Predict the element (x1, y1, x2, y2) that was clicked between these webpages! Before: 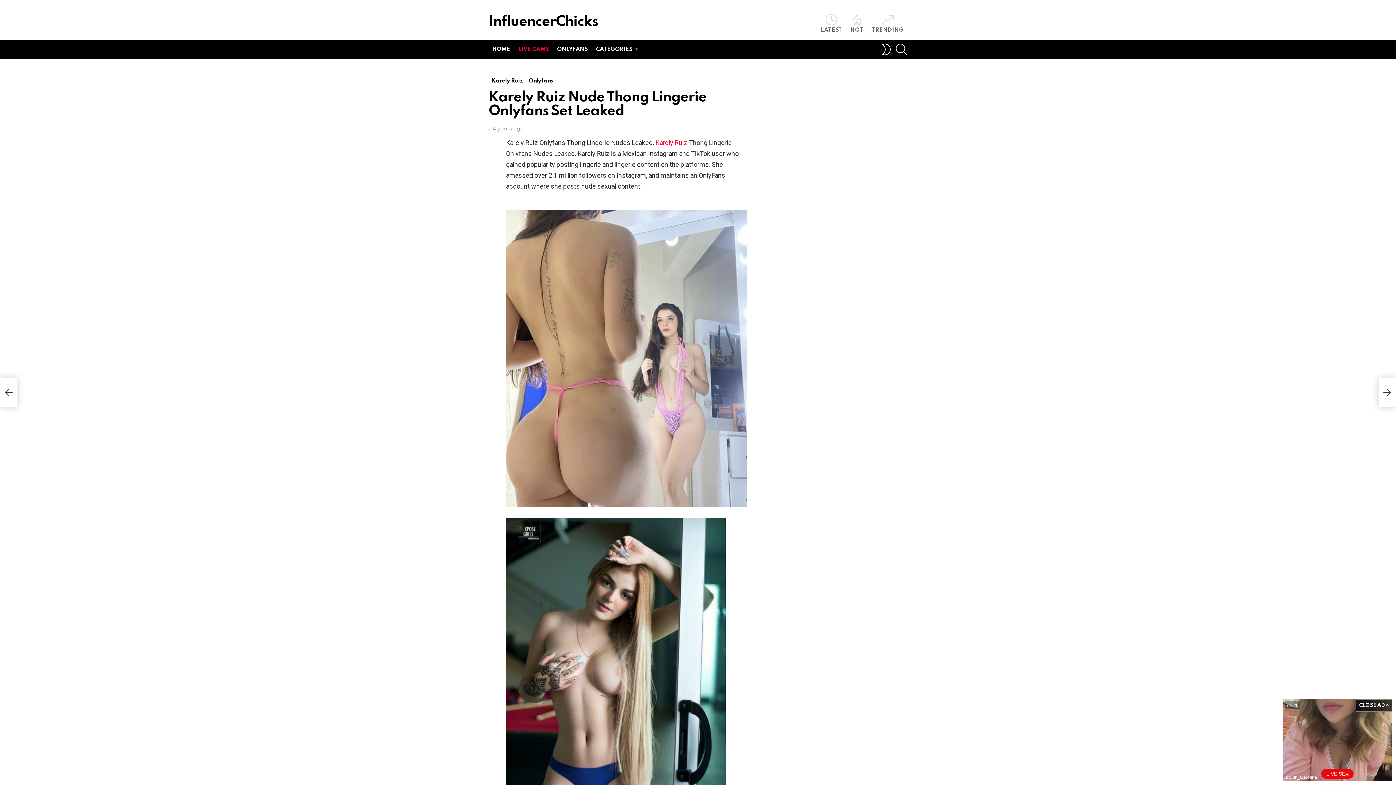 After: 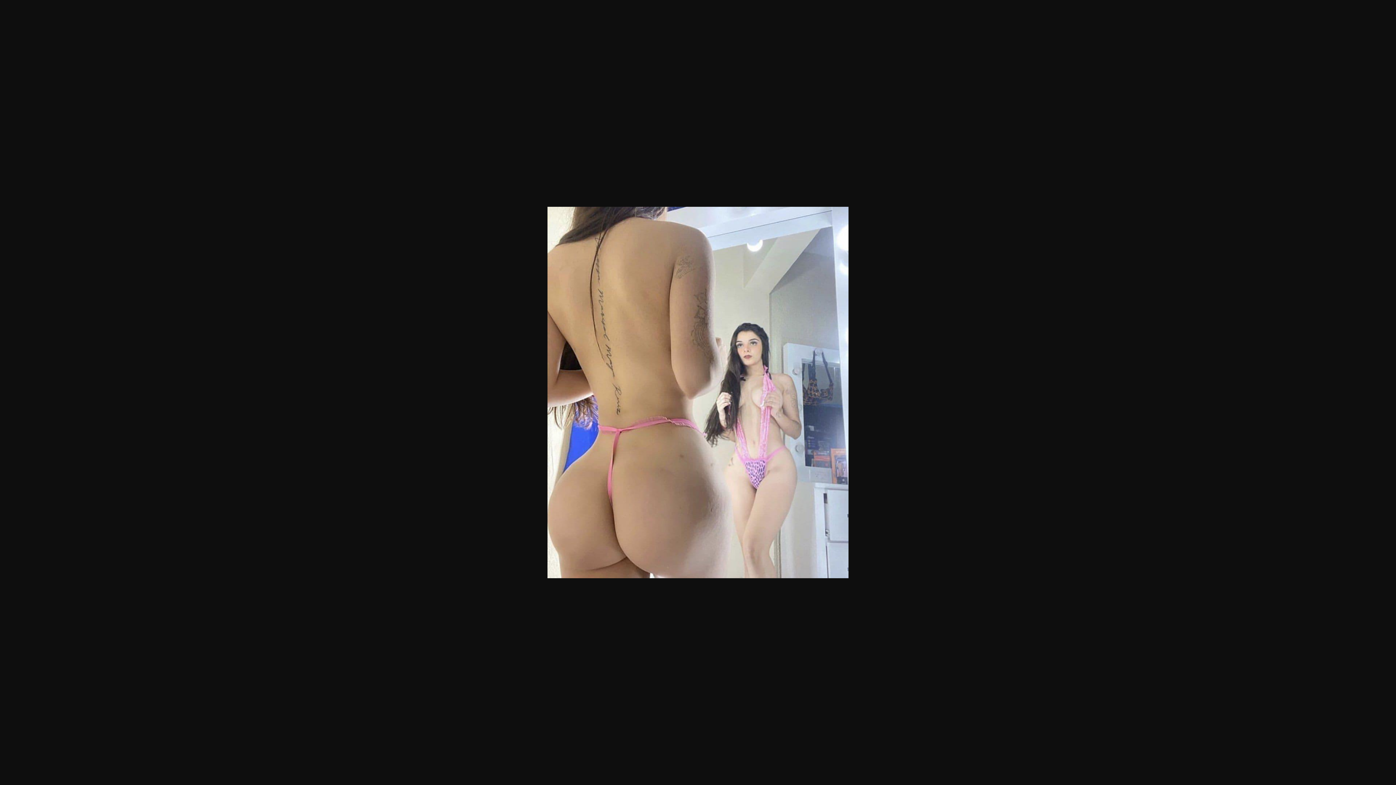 Action: bbox: (506, 502, 746, 508)